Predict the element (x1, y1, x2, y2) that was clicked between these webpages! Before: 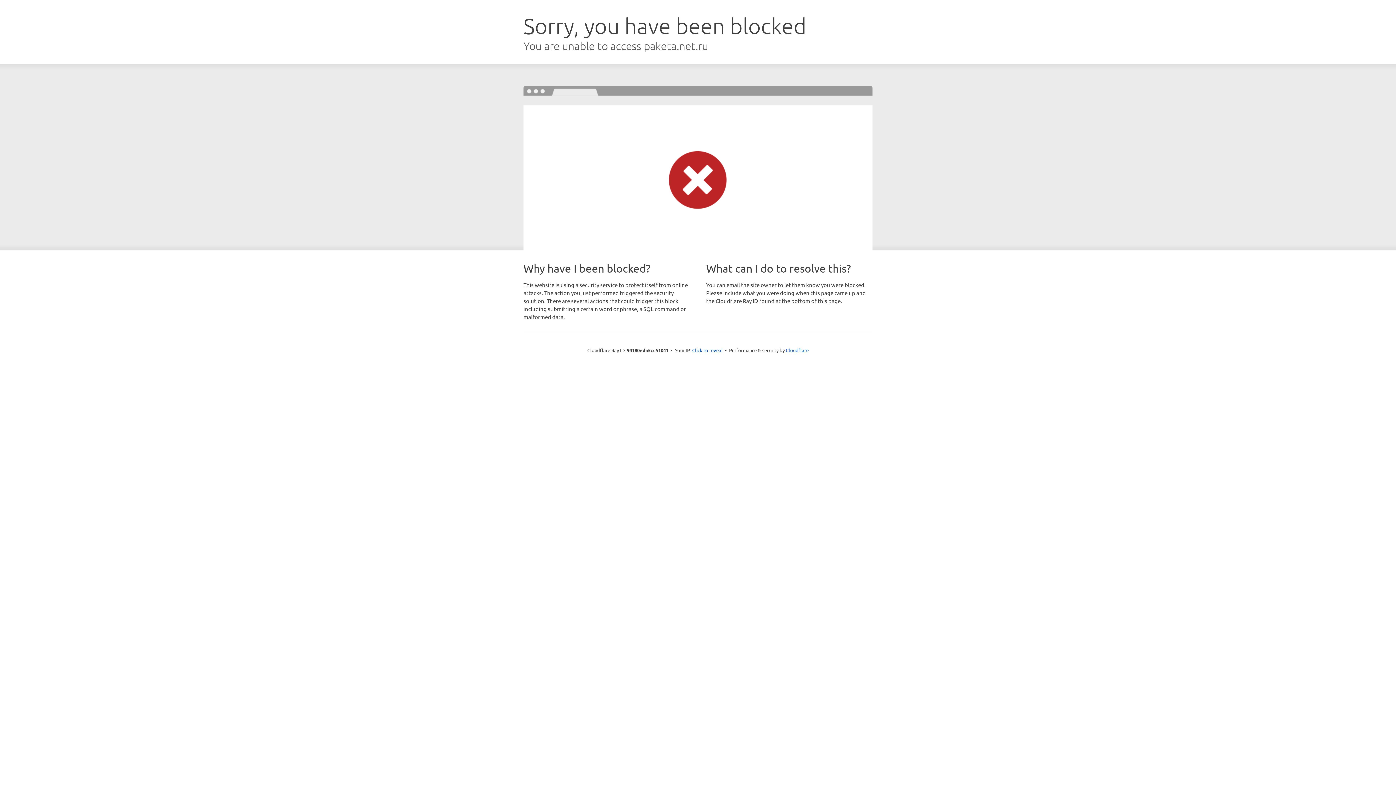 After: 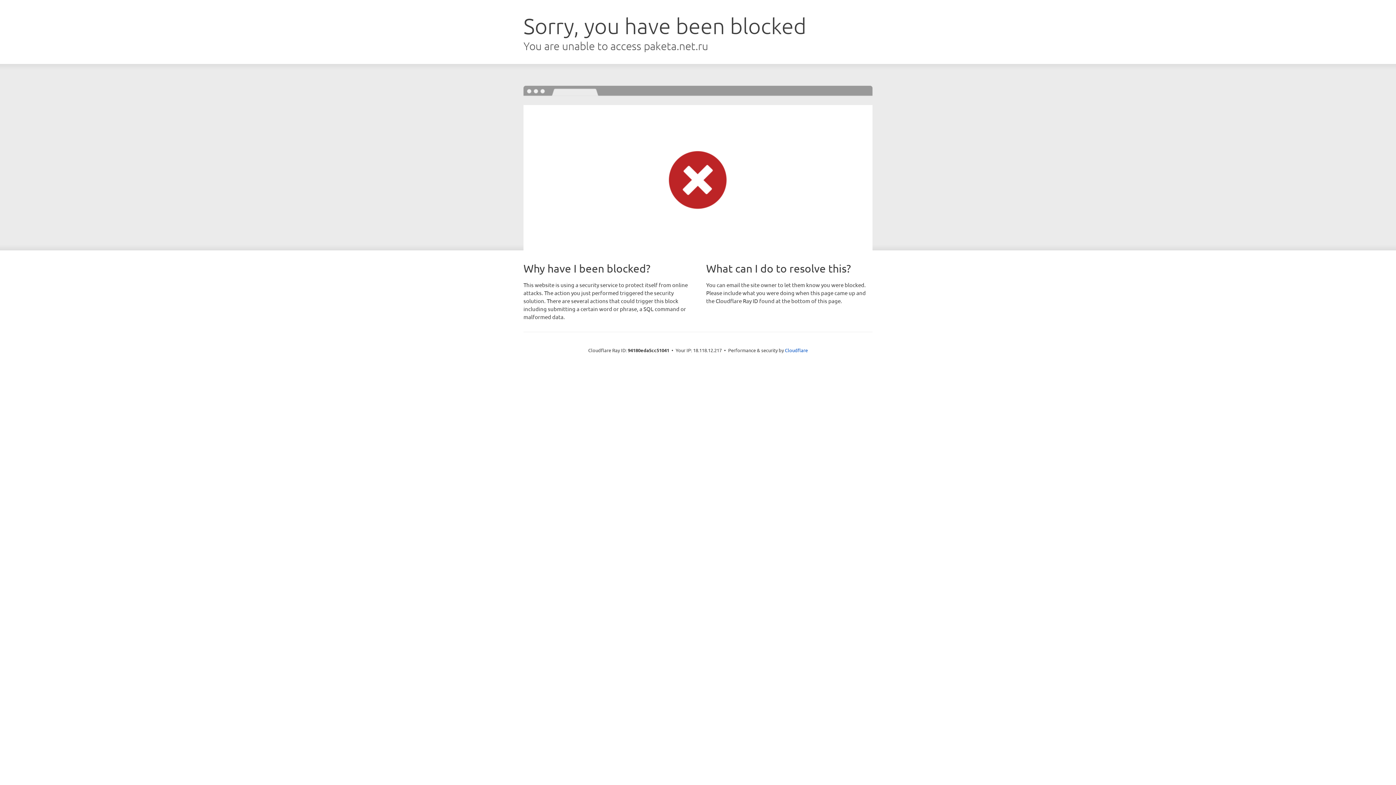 Action: label: Click to reveal bbox: (692, 346, 722, 353)